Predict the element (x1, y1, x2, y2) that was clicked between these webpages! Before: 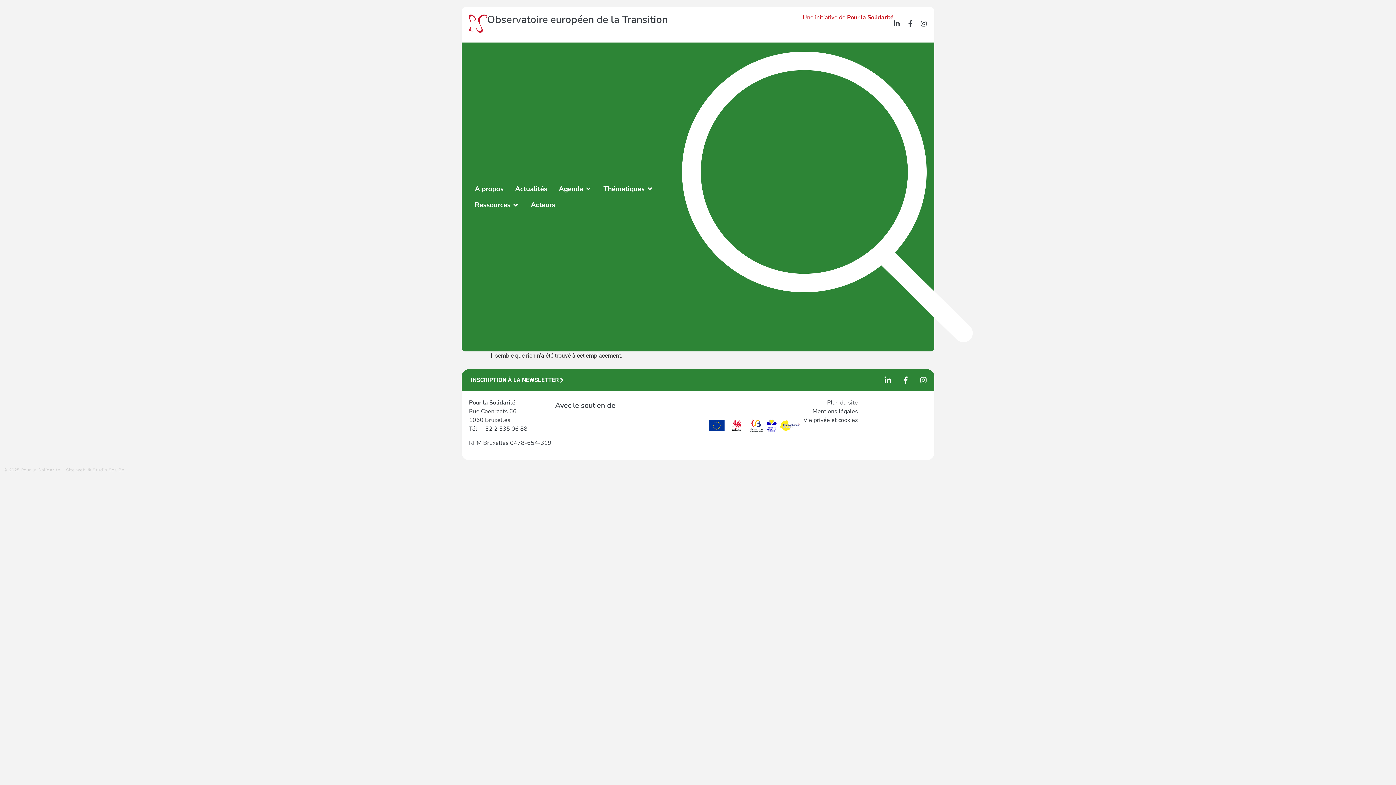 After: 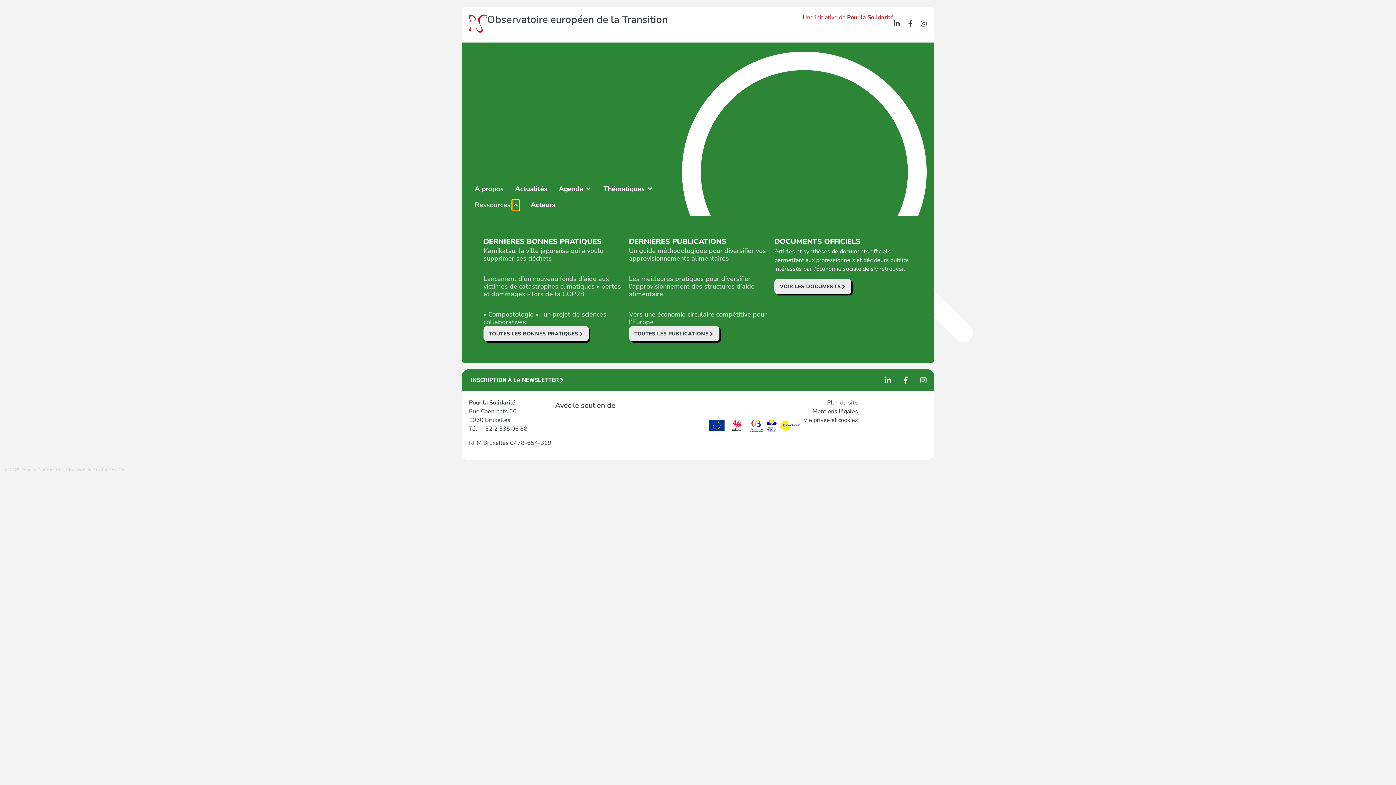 Action: bbox: (512, 200, 519, 210) label: Ouvrir Ressources